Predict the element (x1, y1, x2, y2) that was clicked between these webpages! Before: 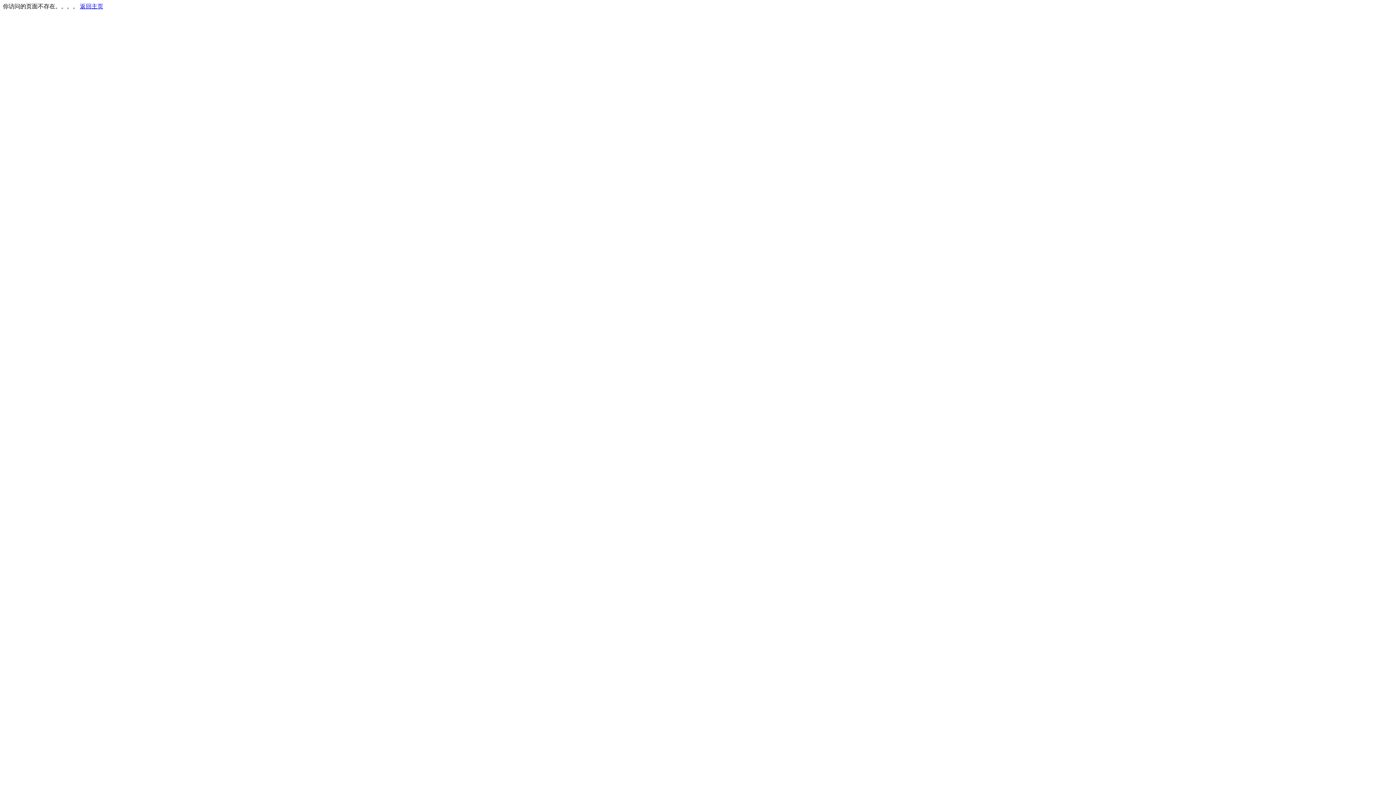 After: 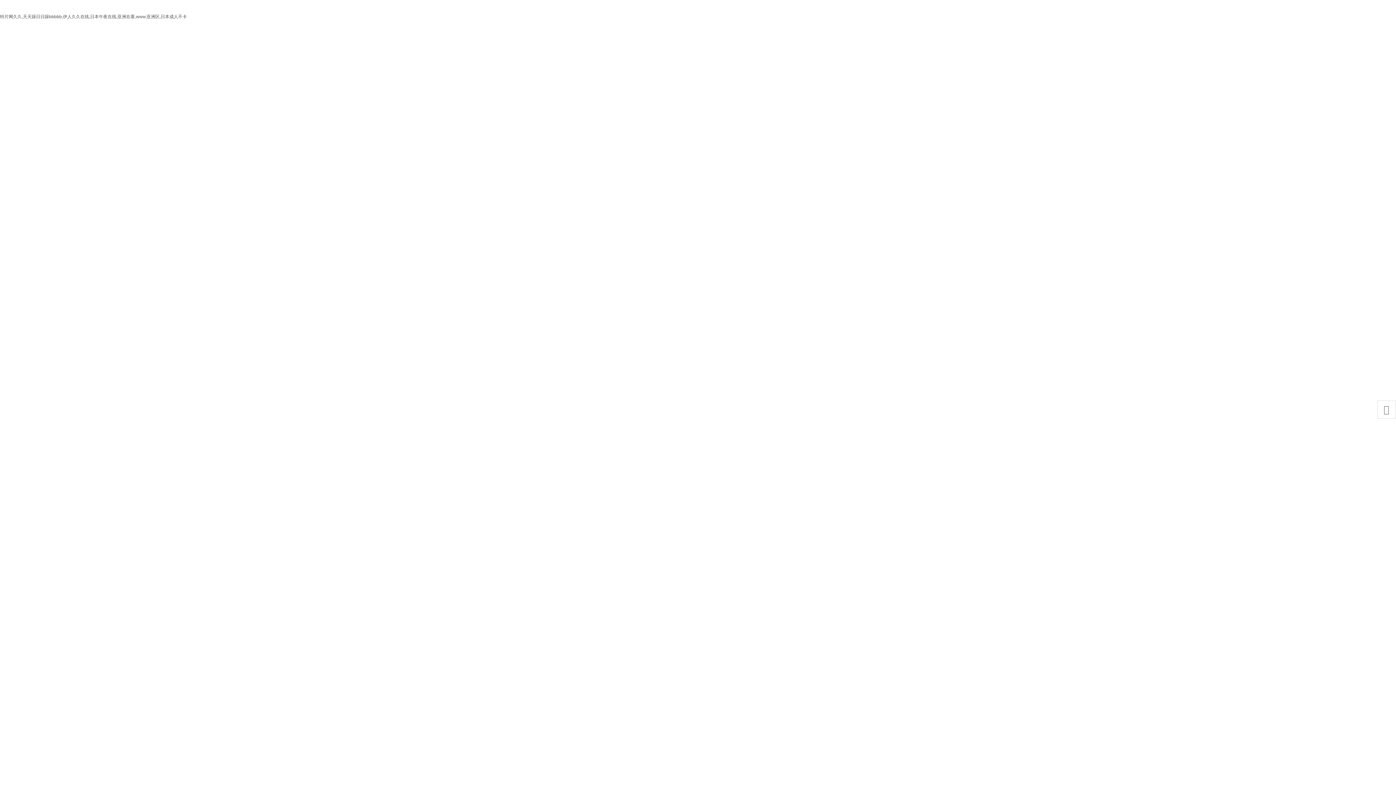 Action: bbox: (80, 3, 103, 9) label: 返回主页